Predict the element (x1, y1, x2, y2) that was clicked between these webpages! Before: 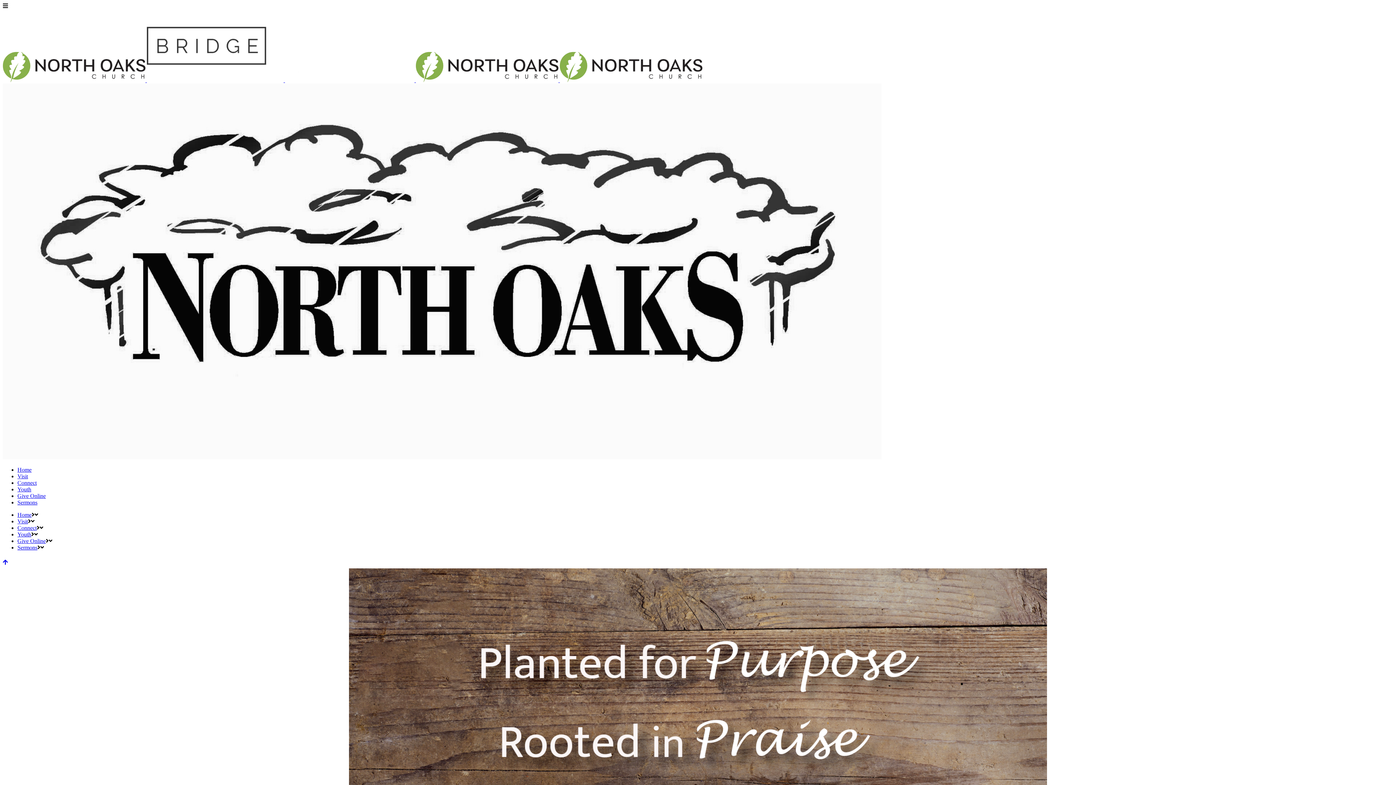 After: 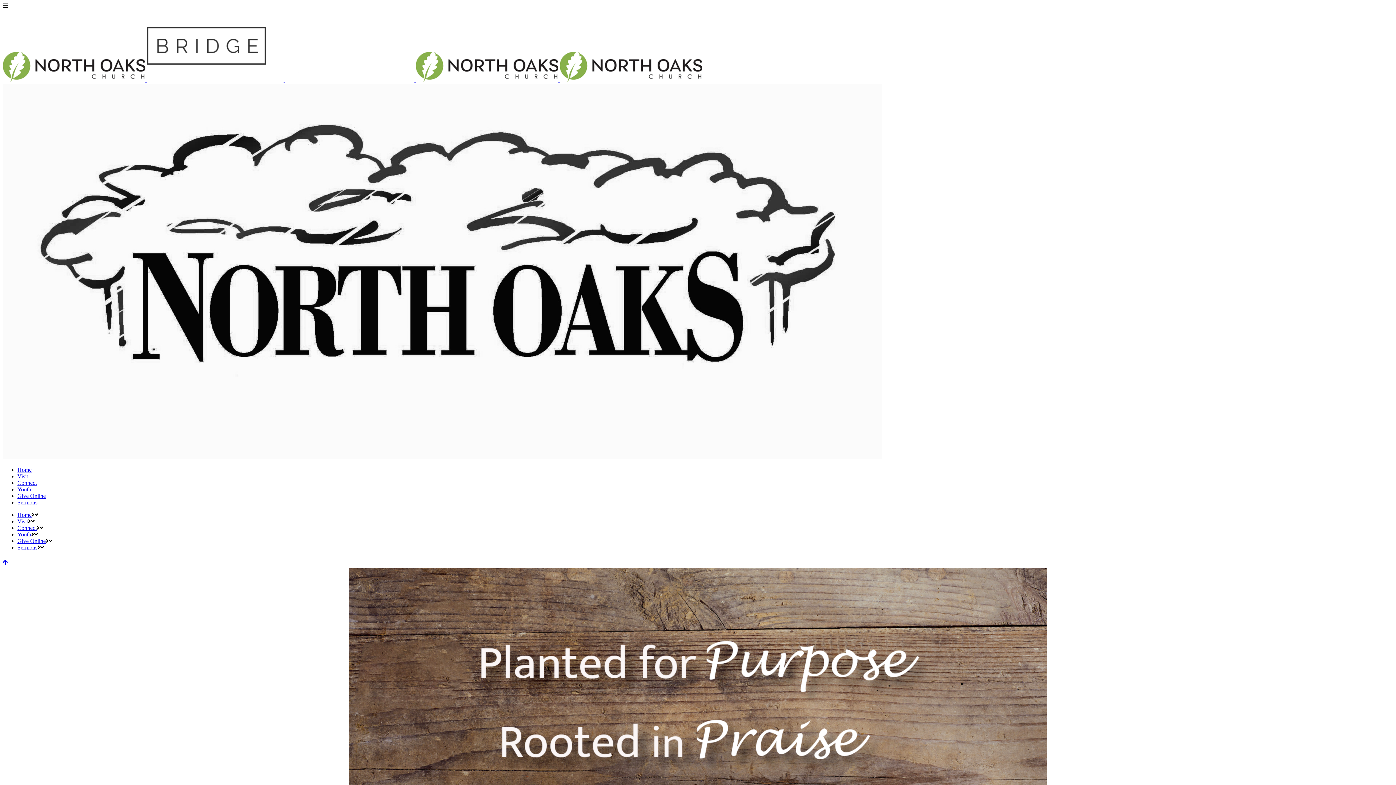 Action: bbox: (2, 559, 17, 565)